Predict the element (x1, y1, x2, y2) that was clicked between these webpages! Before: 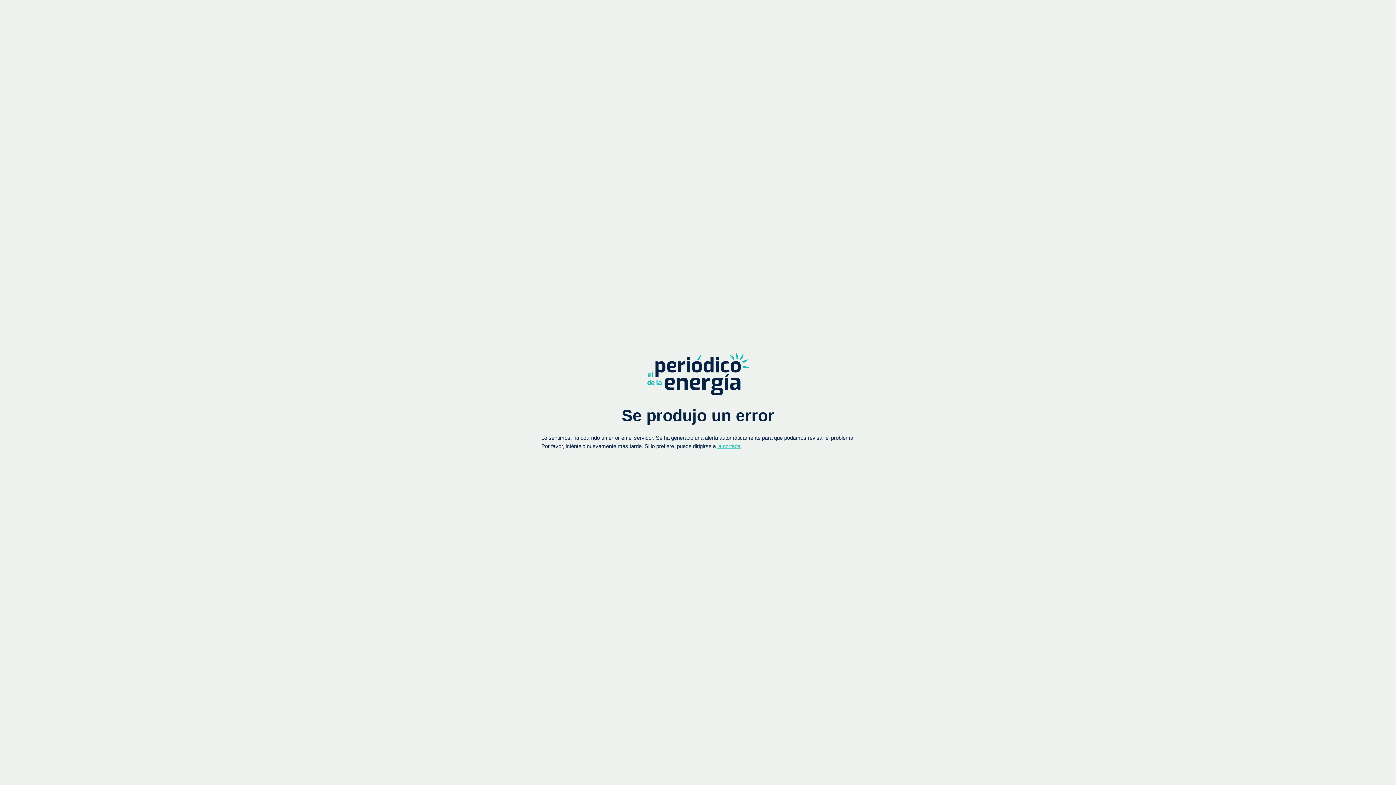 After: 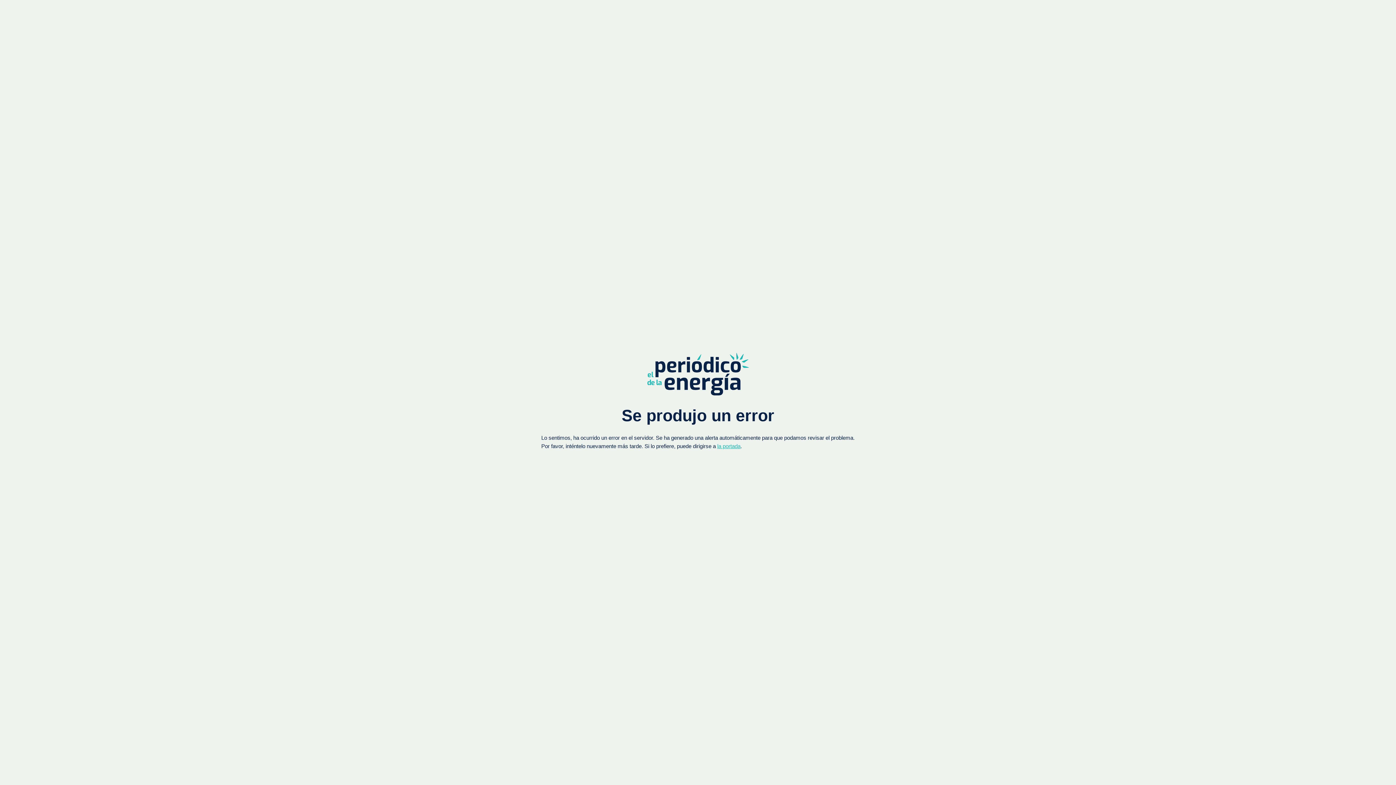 Action: bbox: (647, 352, 749, 395)